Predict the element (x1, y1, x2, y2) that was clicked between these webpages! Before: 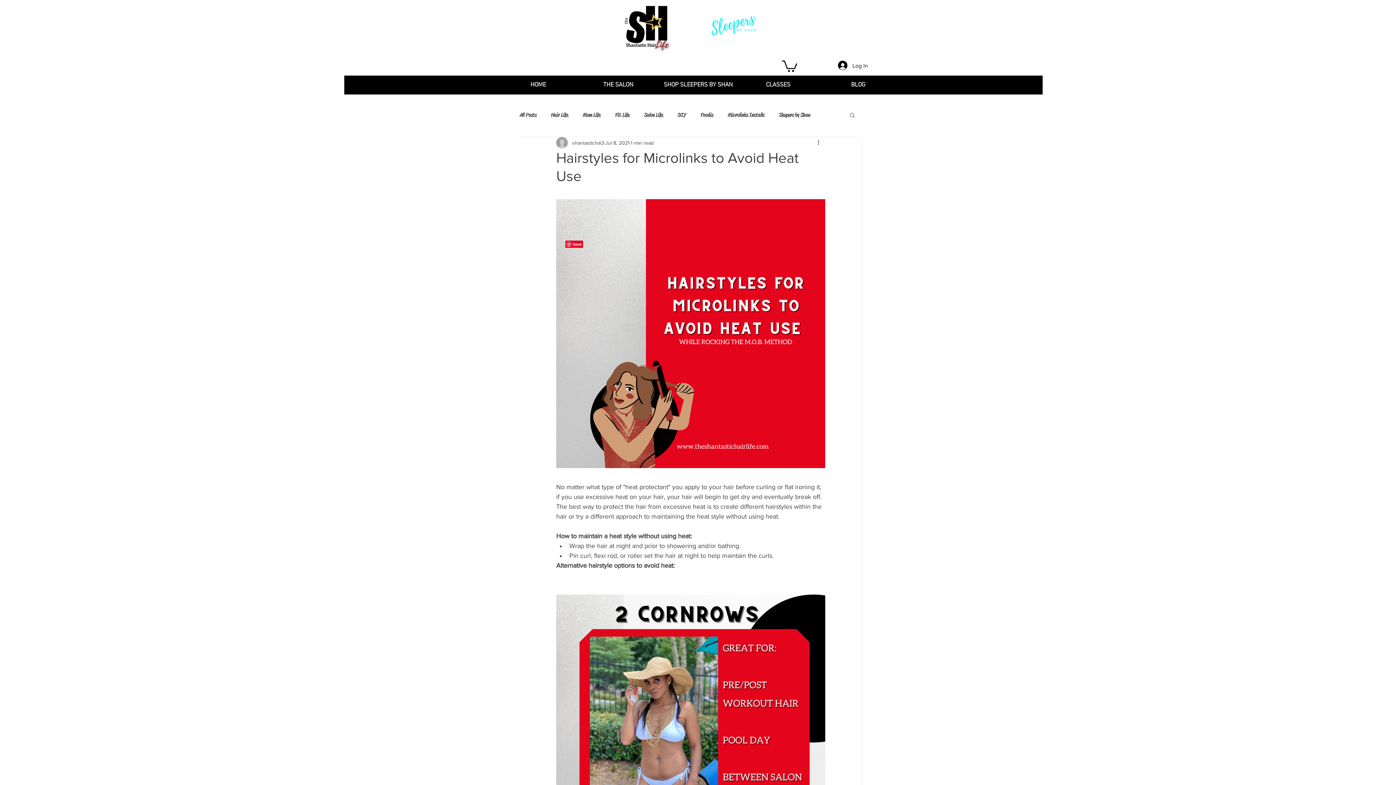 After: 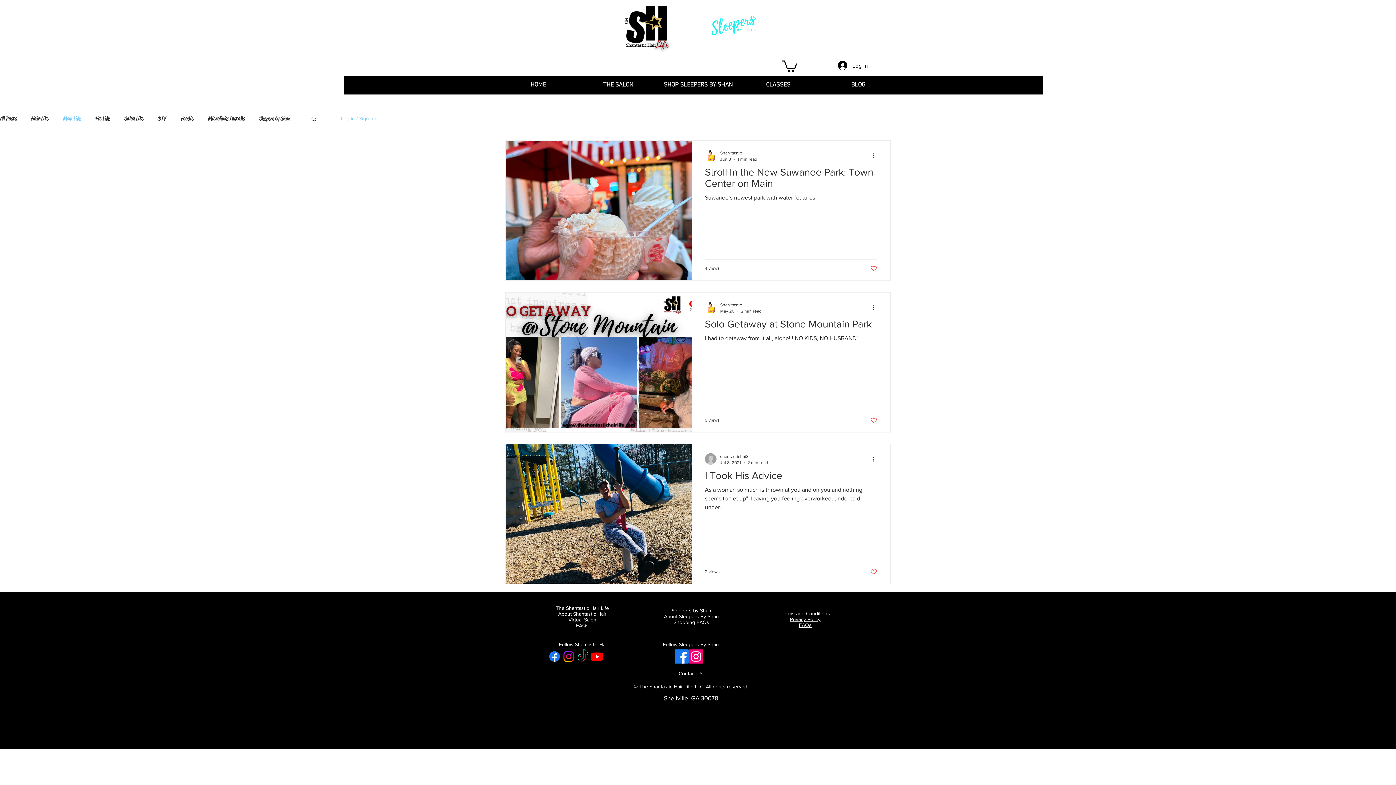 Action: label: Mom Life bbox: (582, 111, 600, 118)